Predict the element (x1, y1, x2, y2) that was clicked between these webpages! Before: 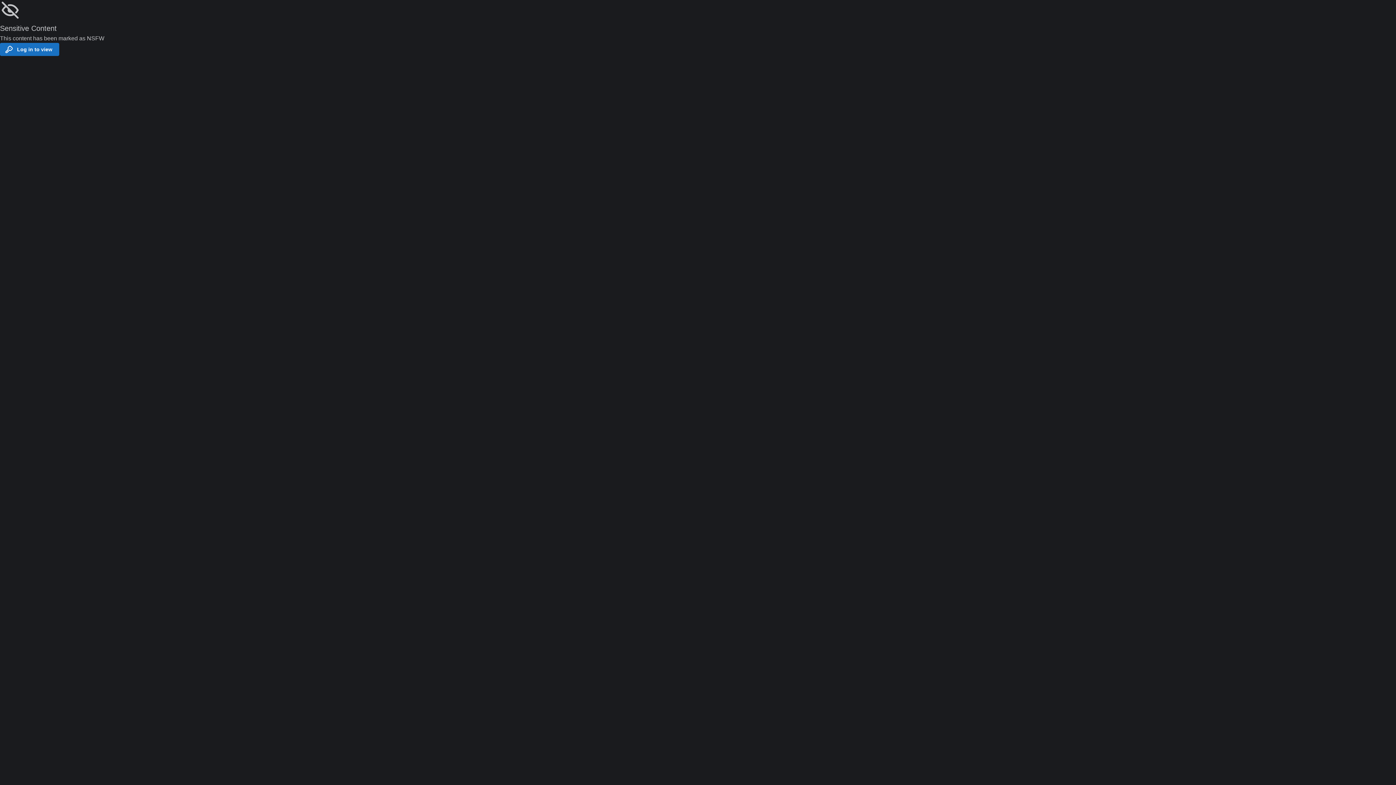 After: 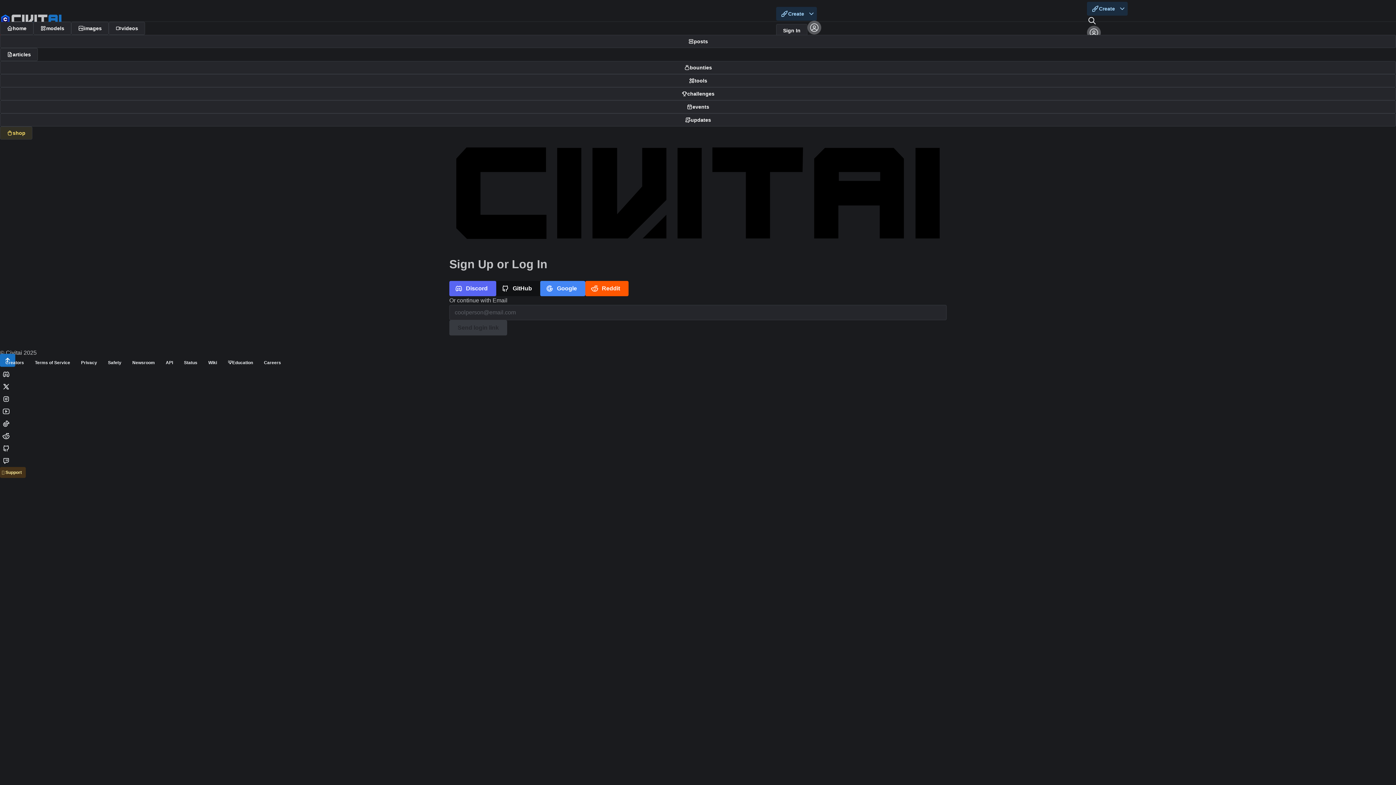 Action: bbox: (0, 42, 59, 56) label: Log in to view